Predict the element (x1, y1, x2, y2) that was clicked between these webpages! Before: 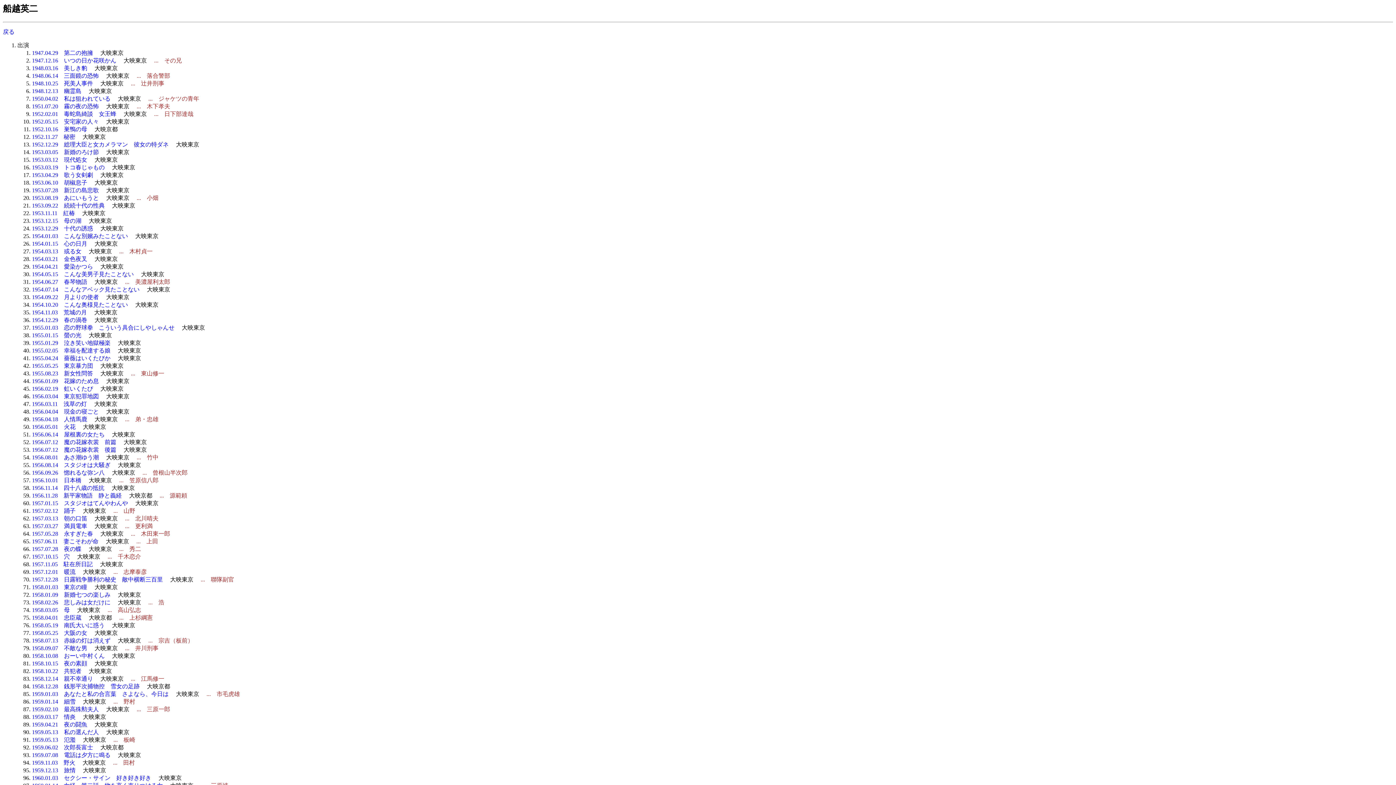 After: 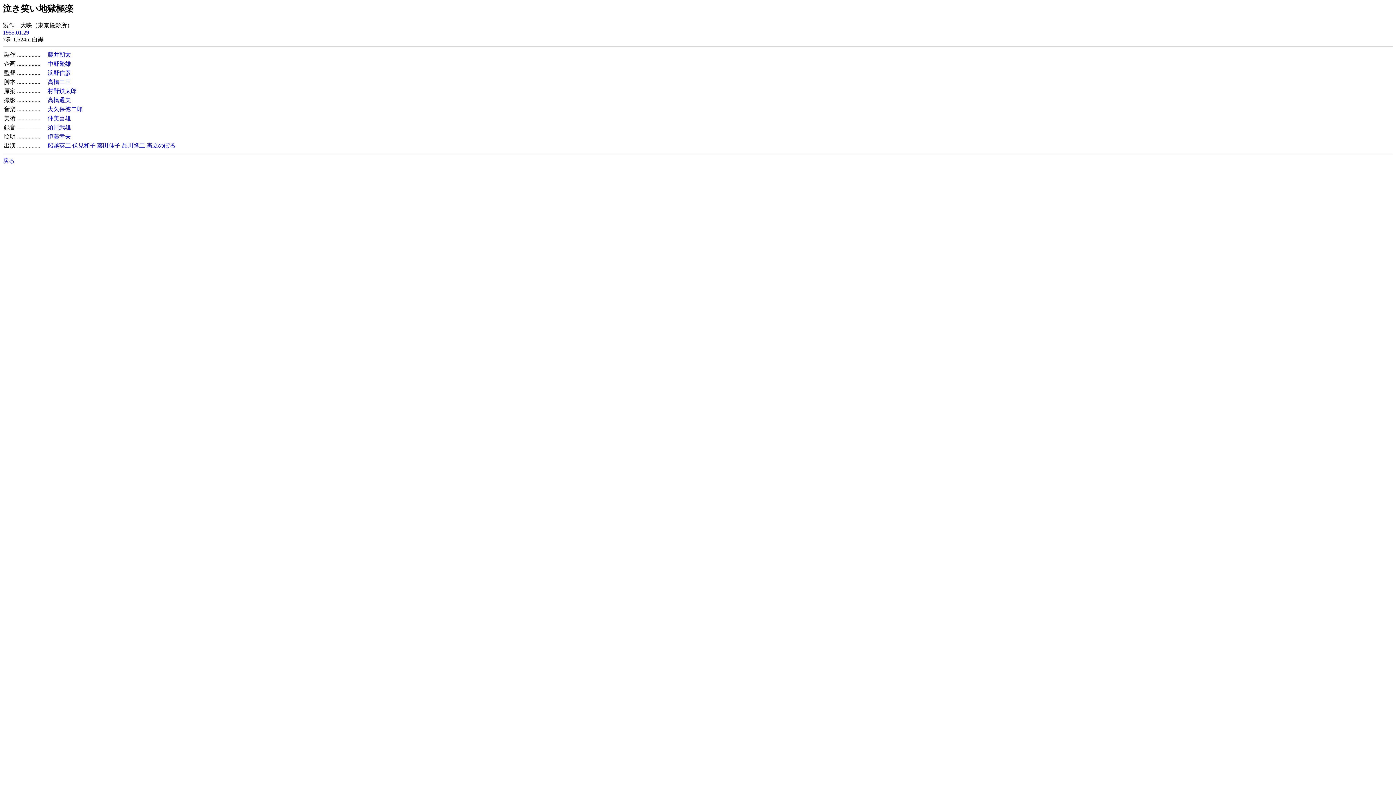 Action: bbox: (32, 339, 110, 346) label: 1955.01.29　泣き笑い地獄極楽